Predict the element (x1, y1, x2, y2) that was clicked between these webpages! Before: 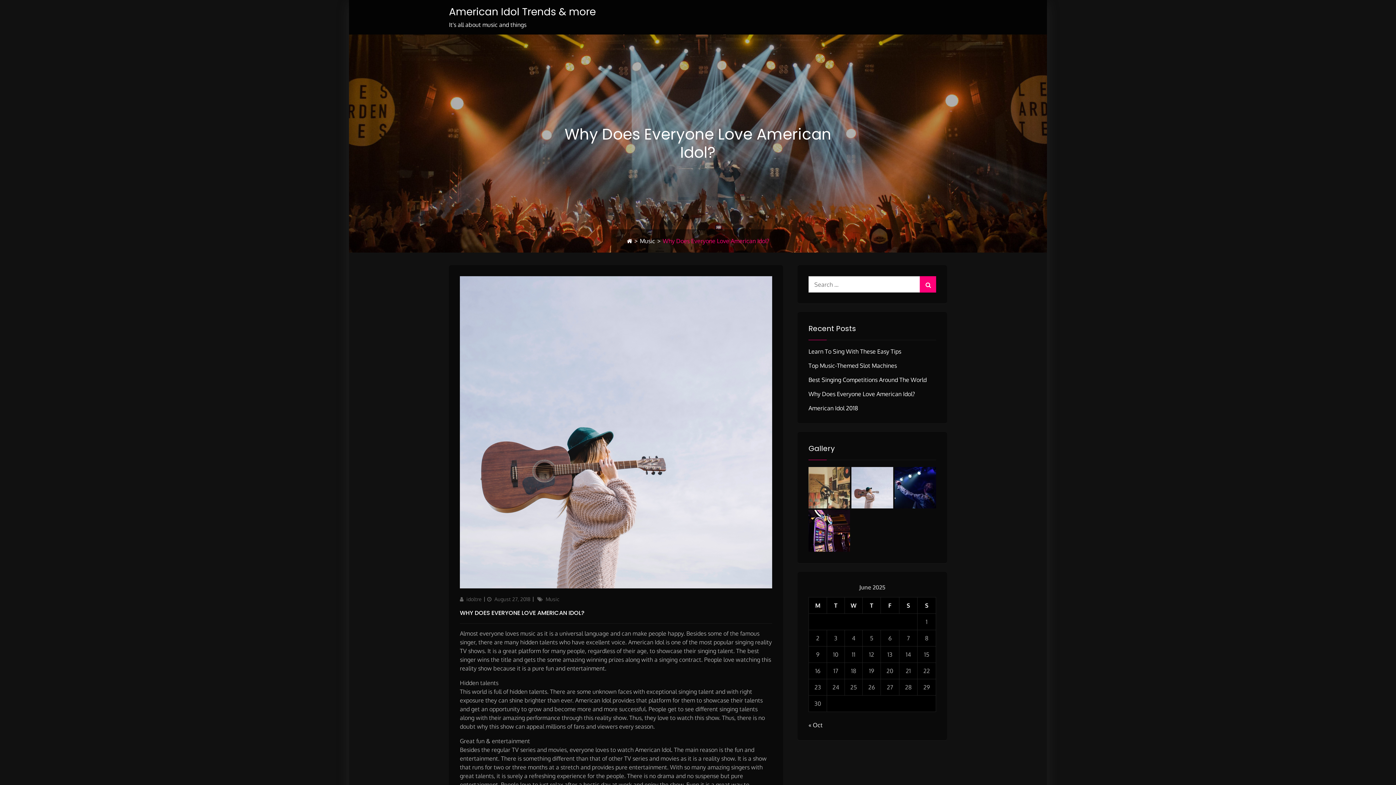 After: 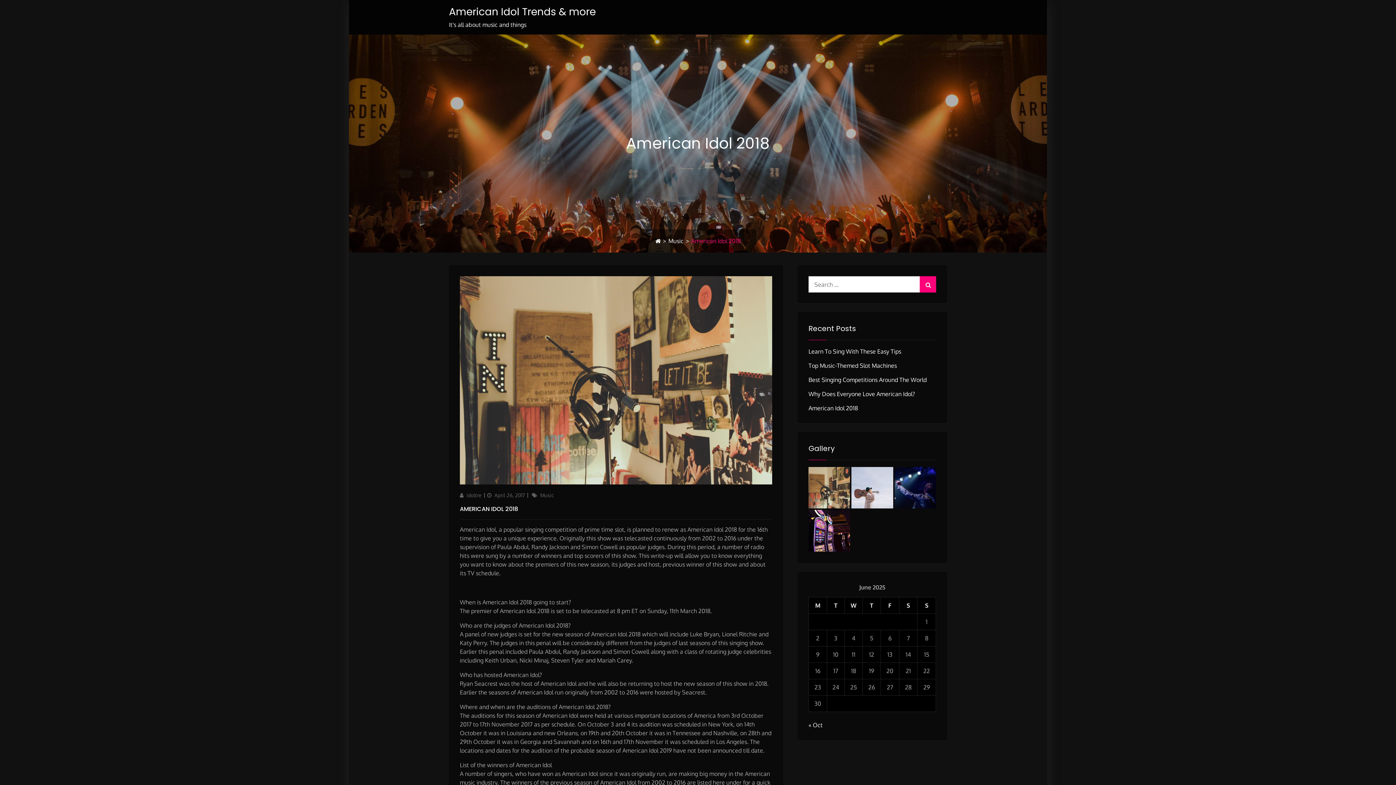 Action: label: American Idol 2018 bbox: (808, 404, 858, 412)